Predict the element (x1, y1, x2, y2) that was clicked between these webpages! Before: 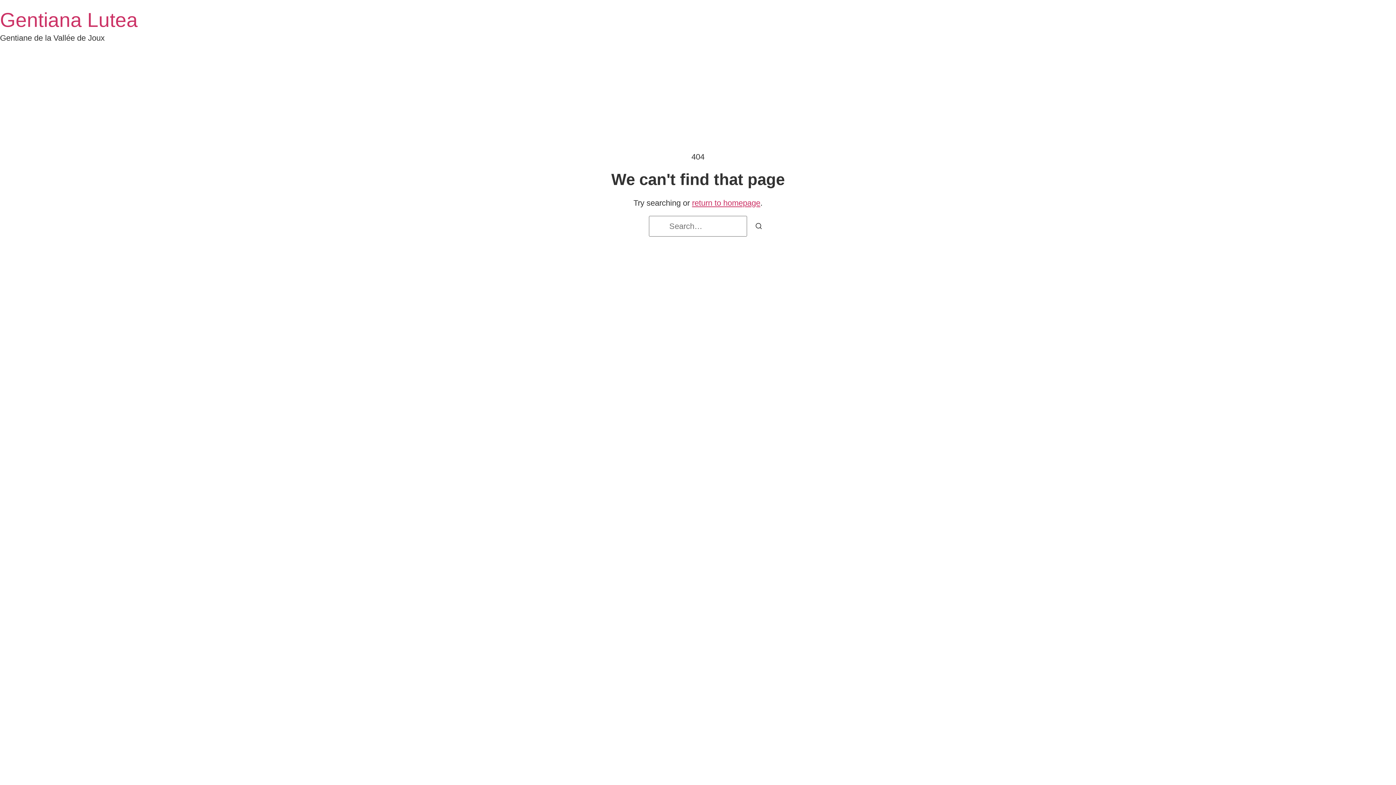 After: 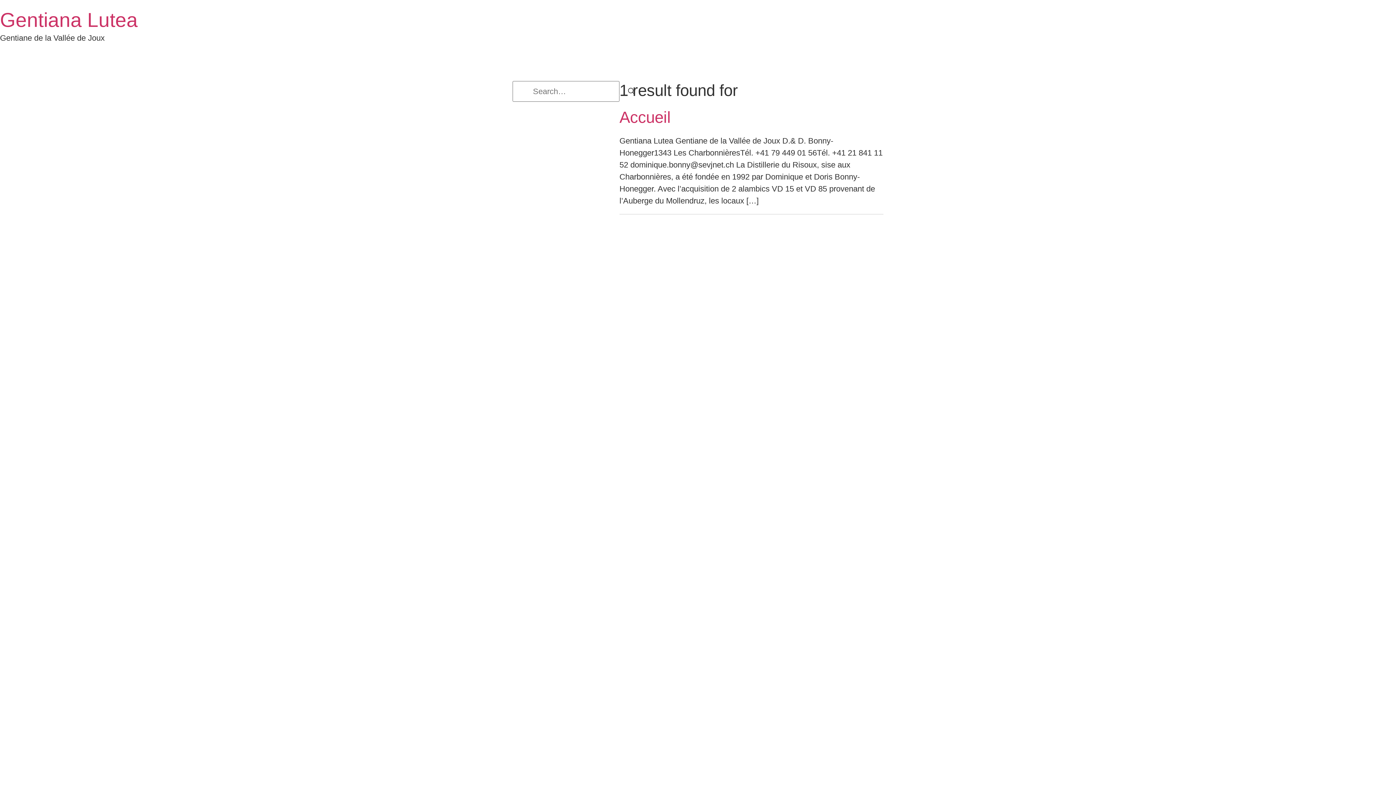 Action: label: Search bbox: (747, 216, 770, 236)